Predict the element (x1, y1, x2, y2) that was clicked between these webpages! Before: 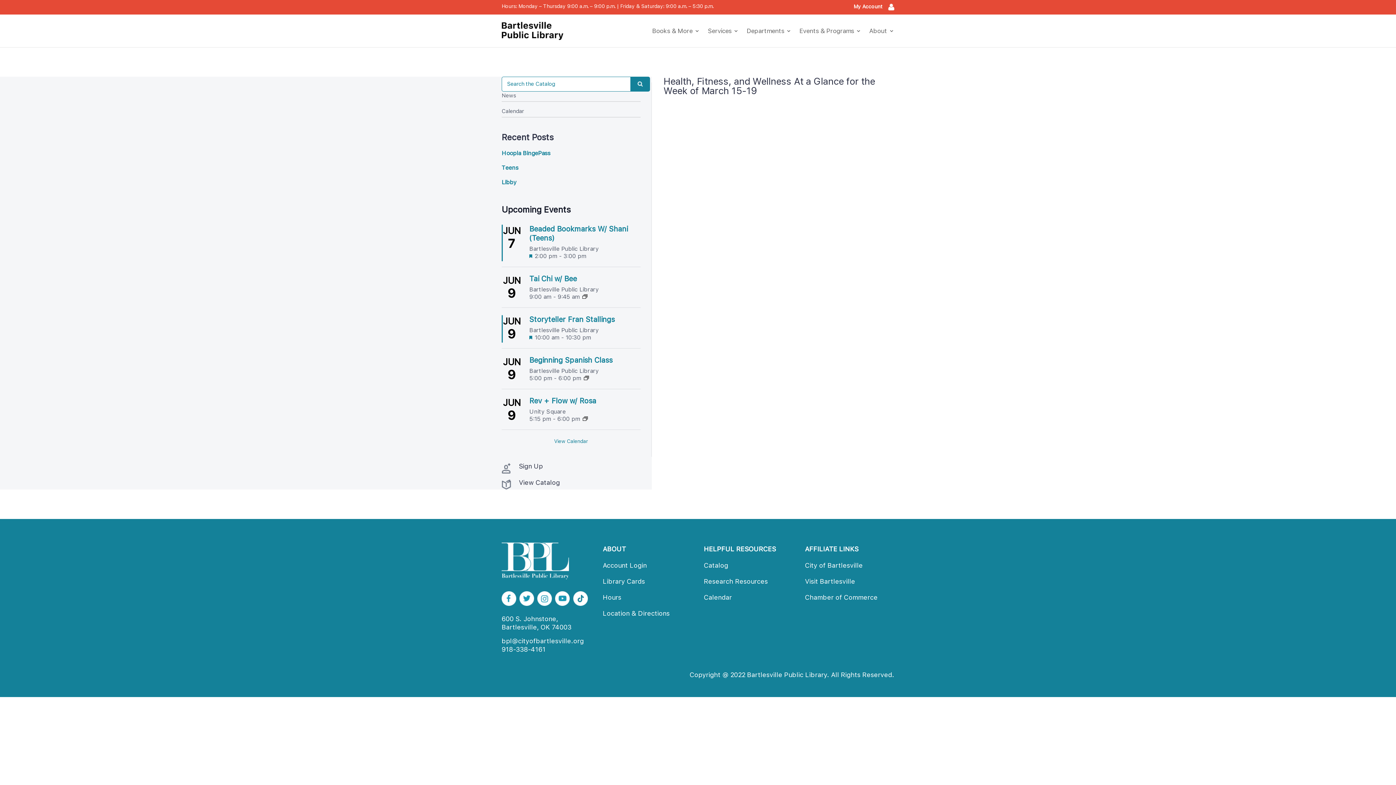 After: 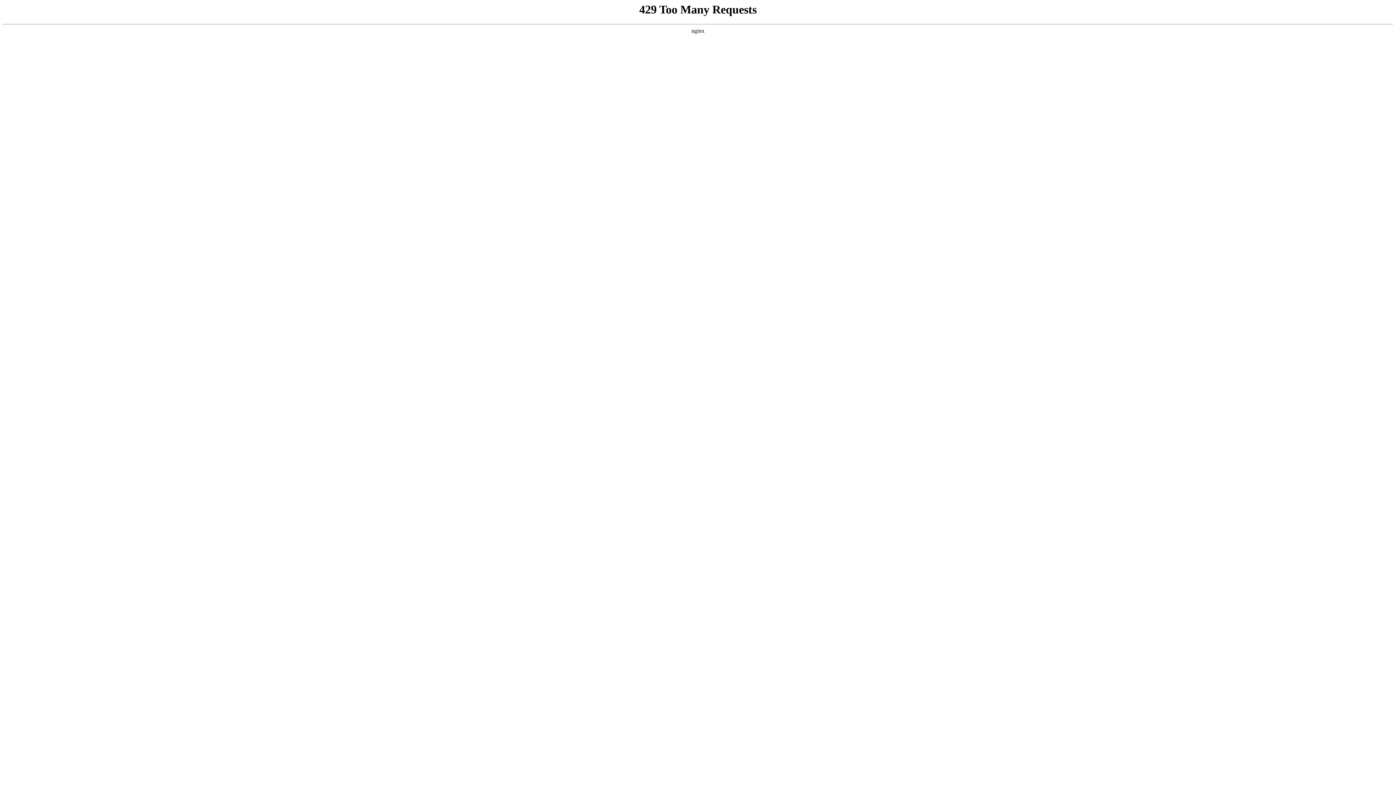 Action: bbox: (602, 577, 645, 585) label: Library Cards